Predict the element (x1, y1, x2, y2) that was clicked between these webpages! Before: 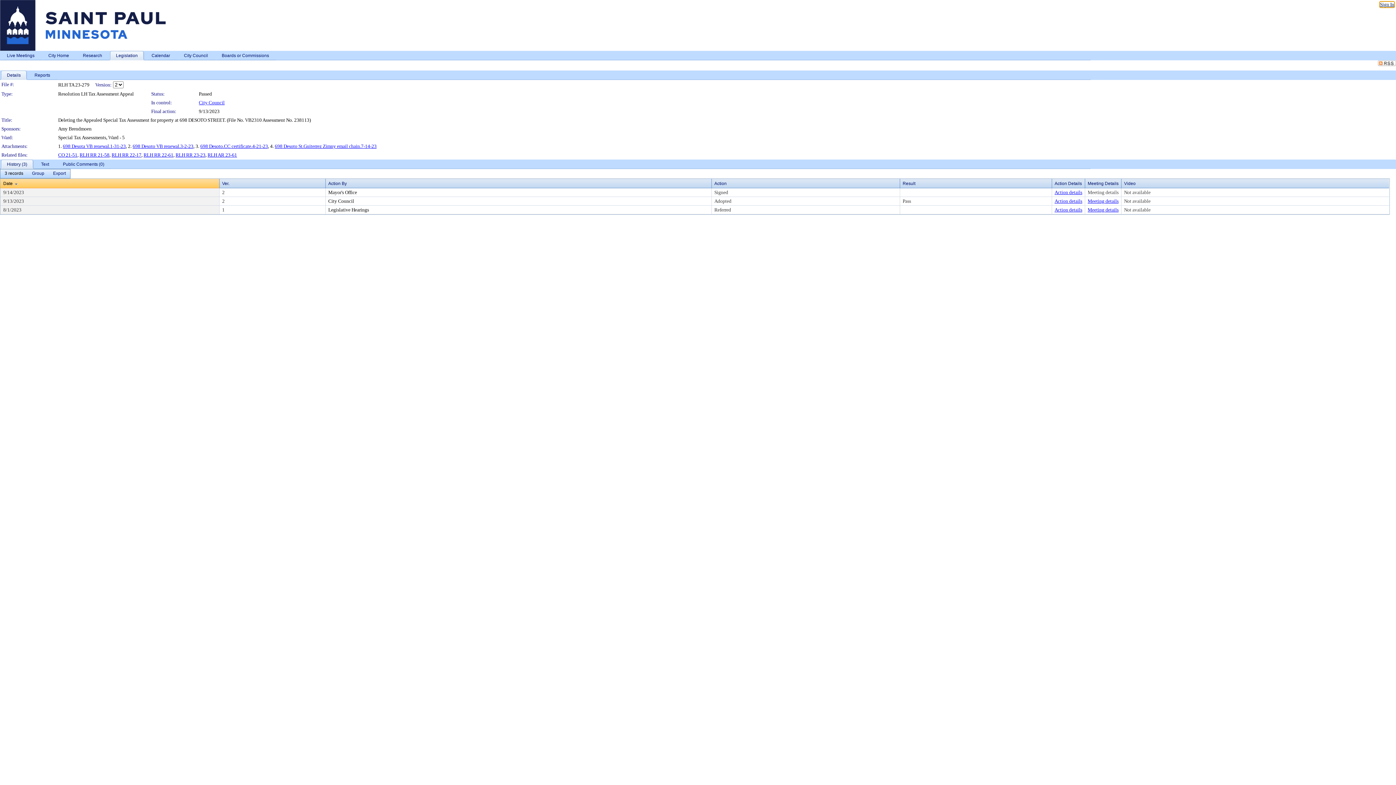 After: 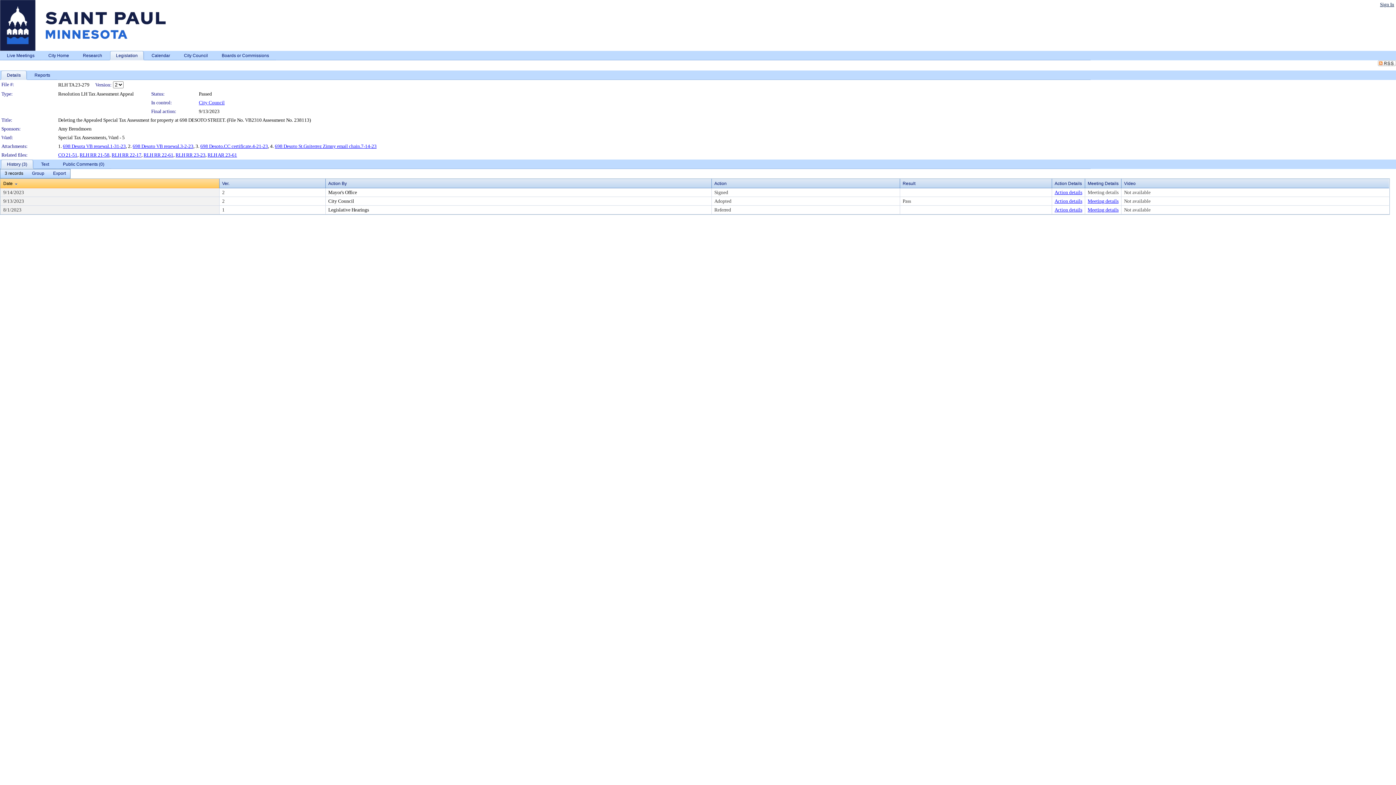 Action: bbox: (274, 143, 376, 149) label: 698 Desoto St.Guiterrez Zimny email chain.7-14-23